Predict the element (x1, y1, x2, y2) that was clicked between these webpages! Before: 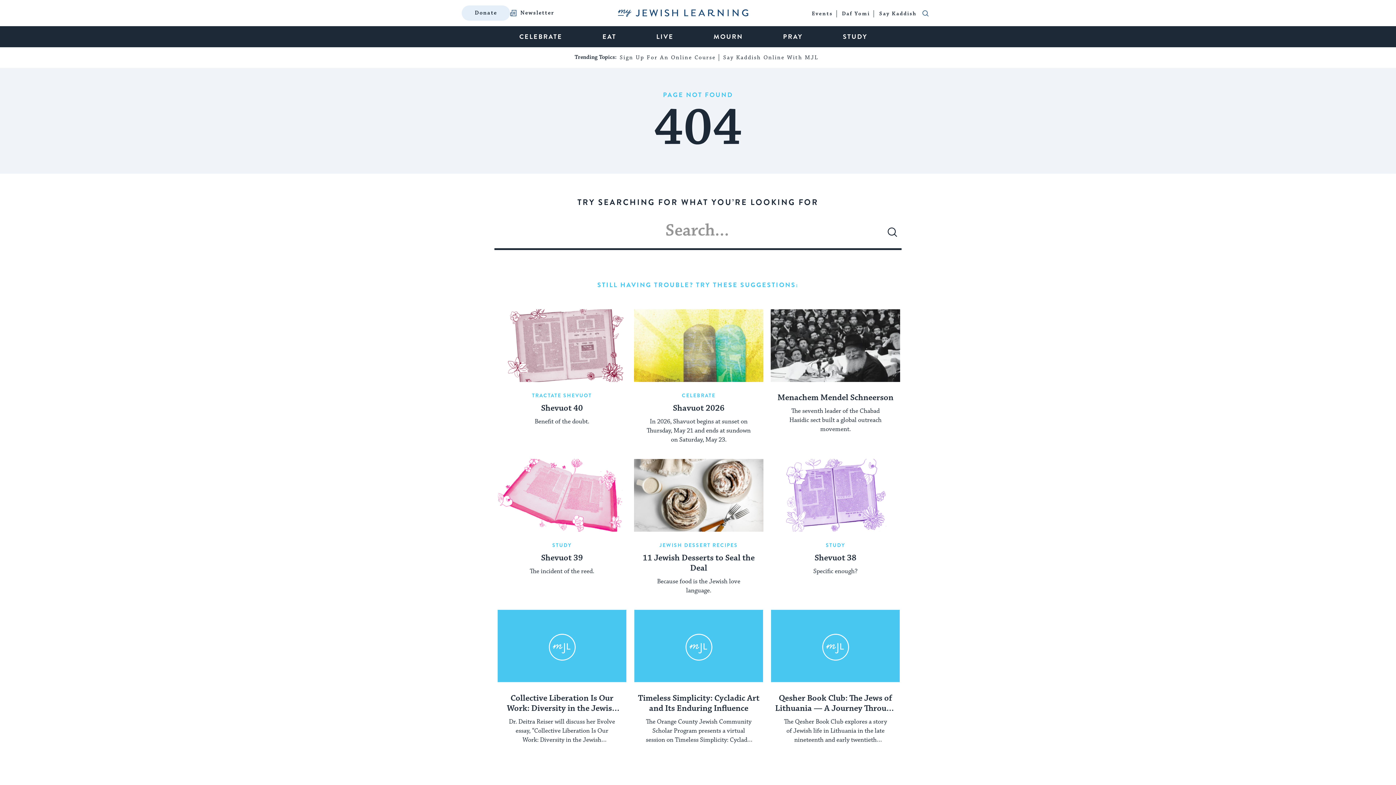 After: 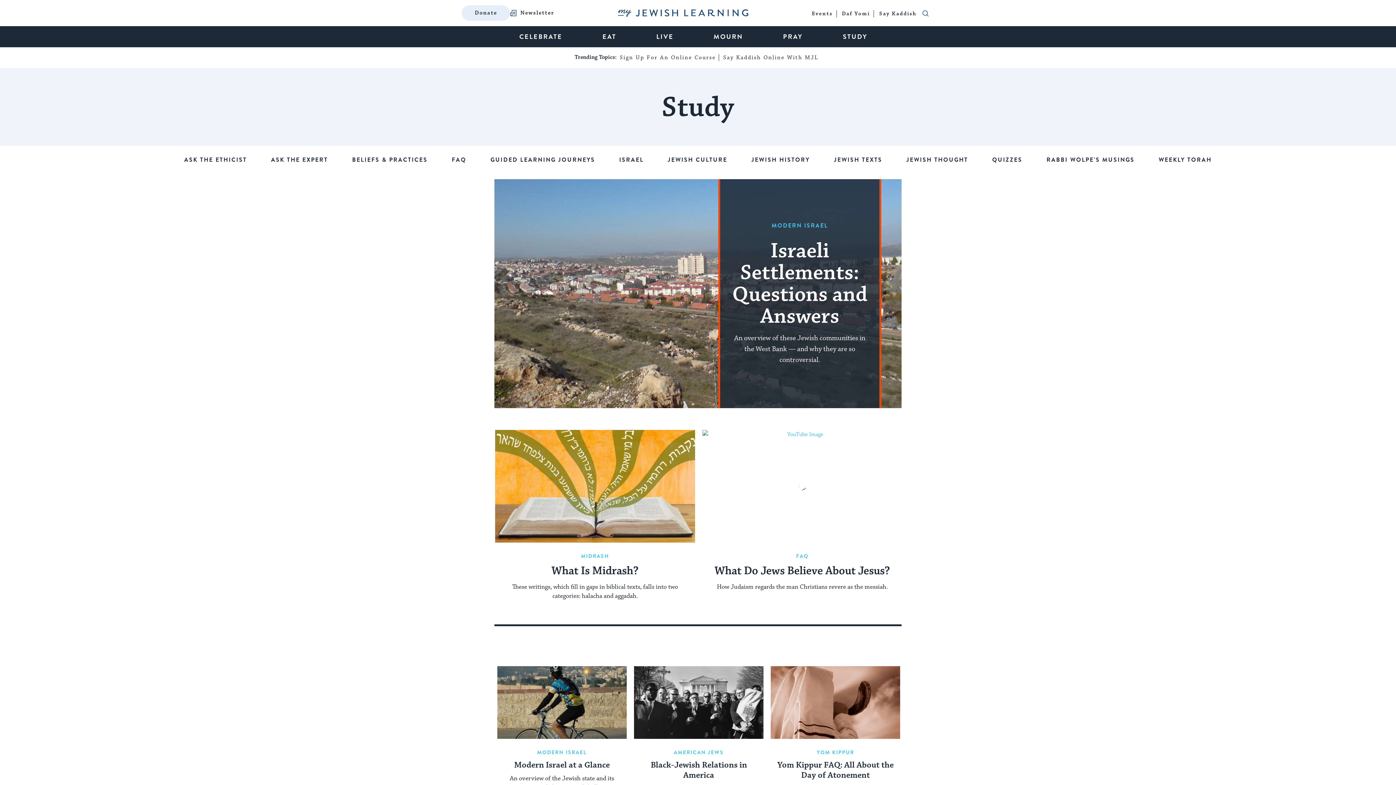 Action: bbox: (552, 541, 571, 549) label: STUDY